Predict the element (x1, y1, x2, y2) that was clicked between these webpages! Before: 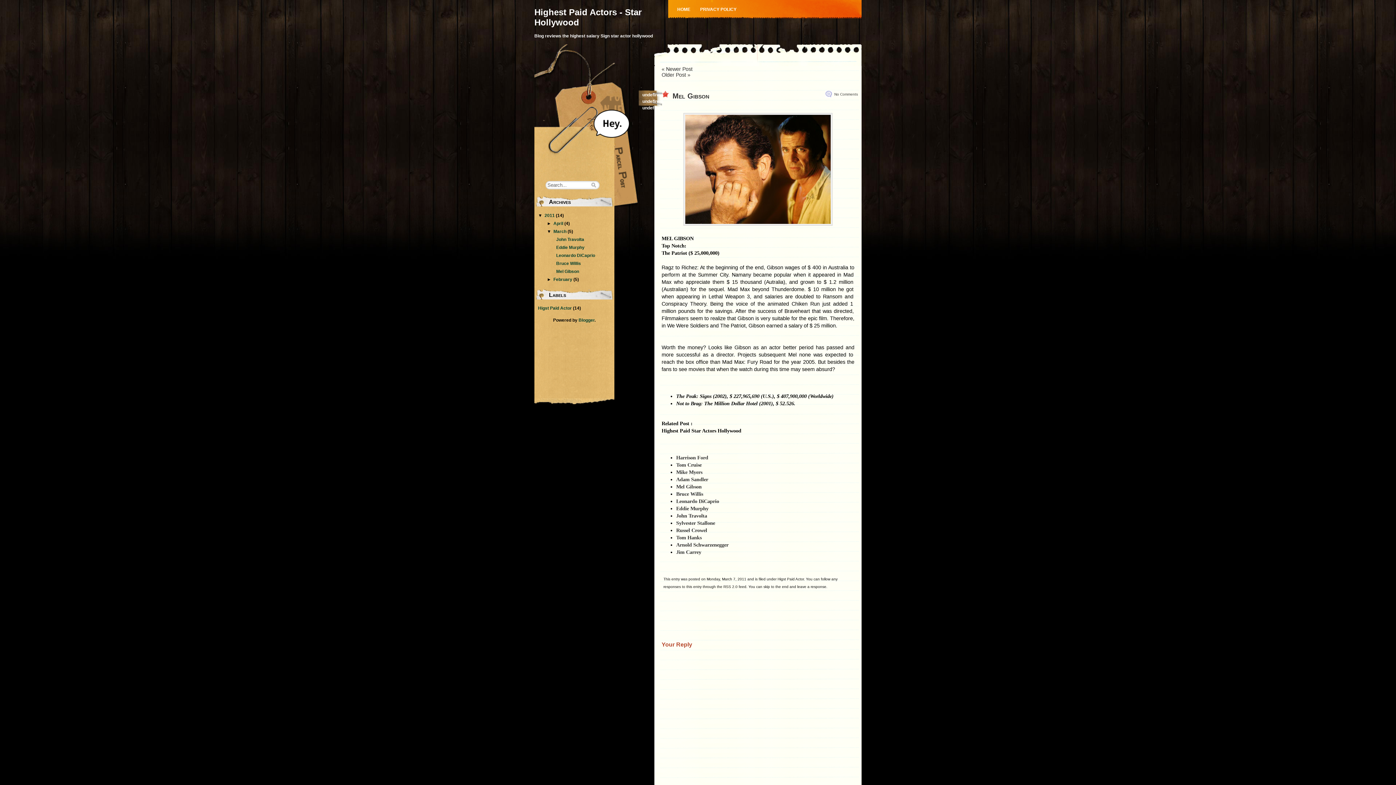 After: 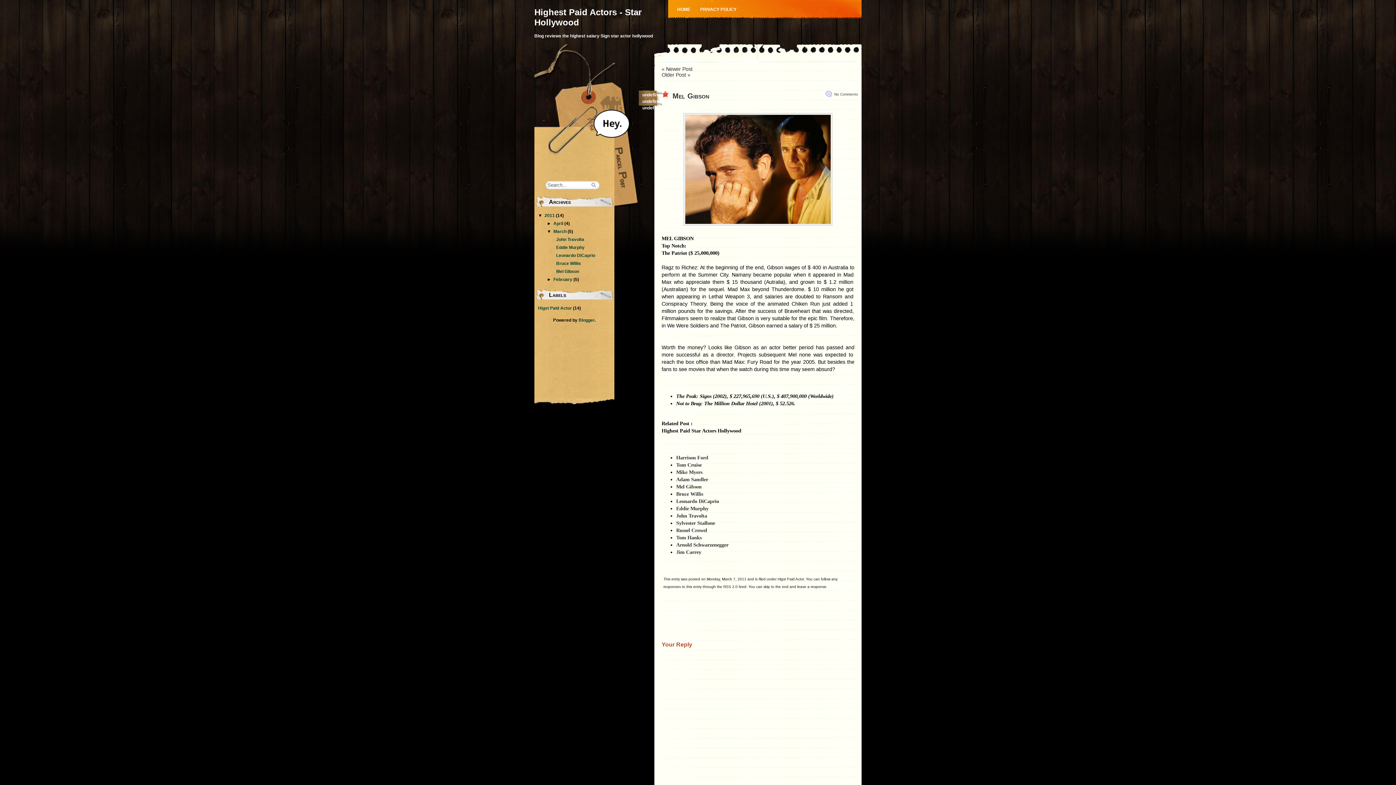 Action: label: Mel Gibson bbox: (672, 92, 709, 100)